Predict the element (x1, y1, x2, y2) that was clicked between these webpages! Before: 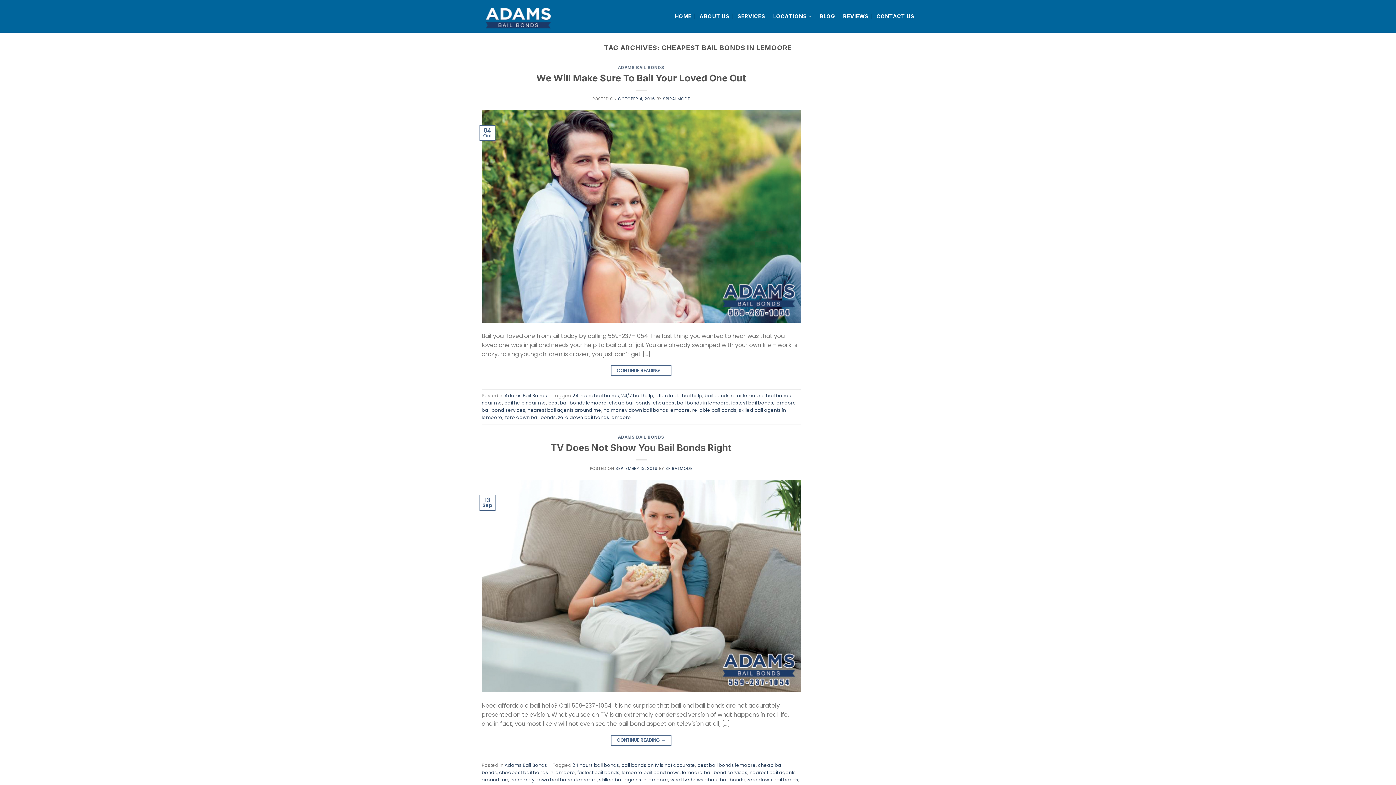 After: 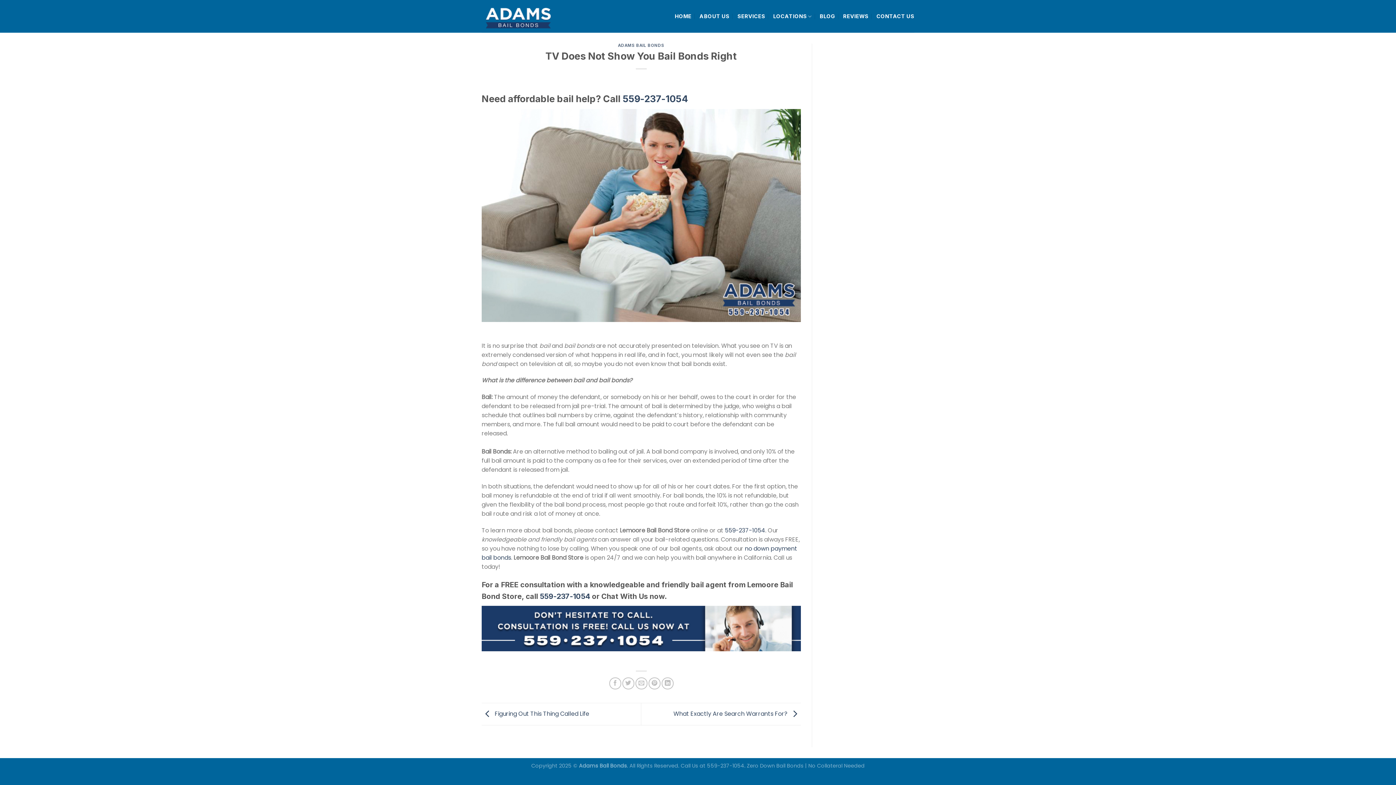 Action: label: TV Does Not Show You Bail Bonds Right bbox: (550, 442, 731, 453)